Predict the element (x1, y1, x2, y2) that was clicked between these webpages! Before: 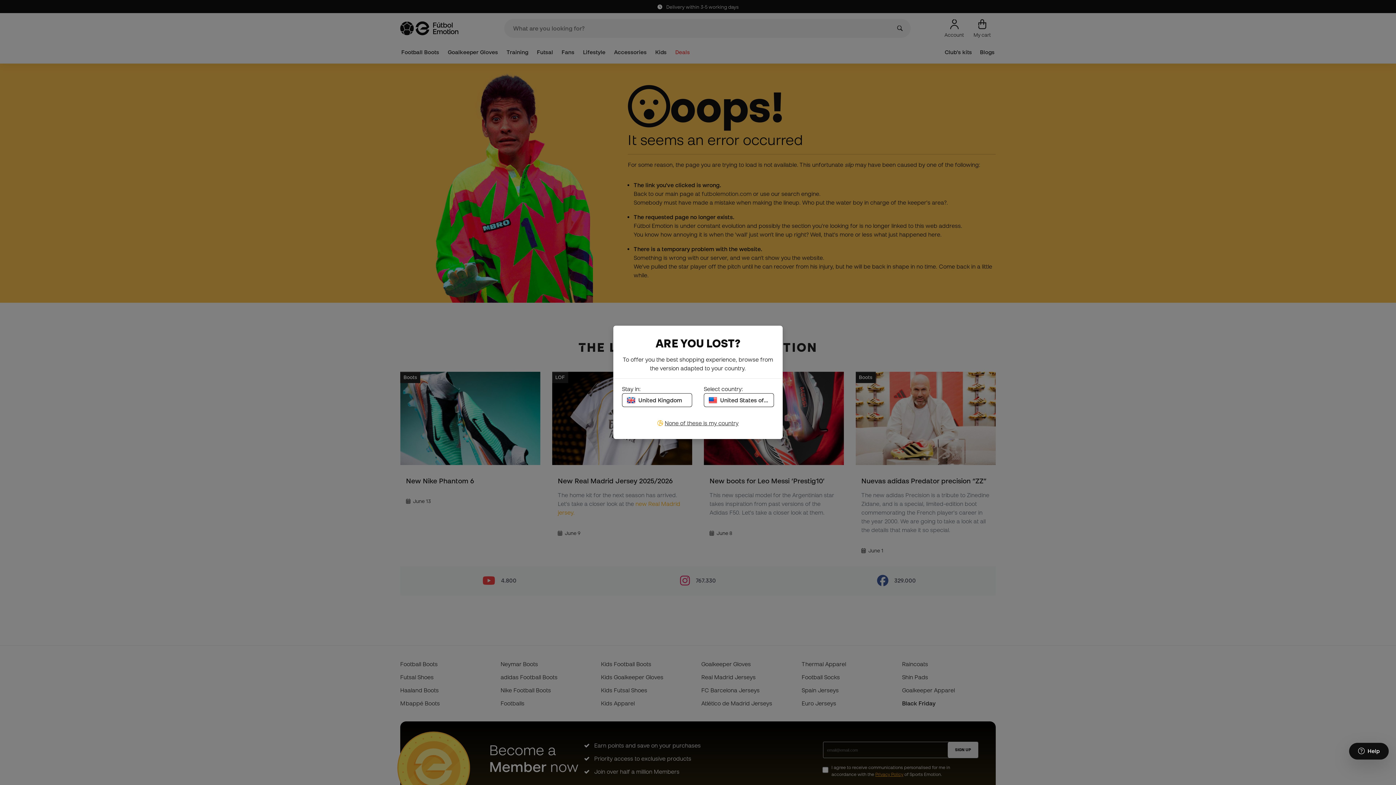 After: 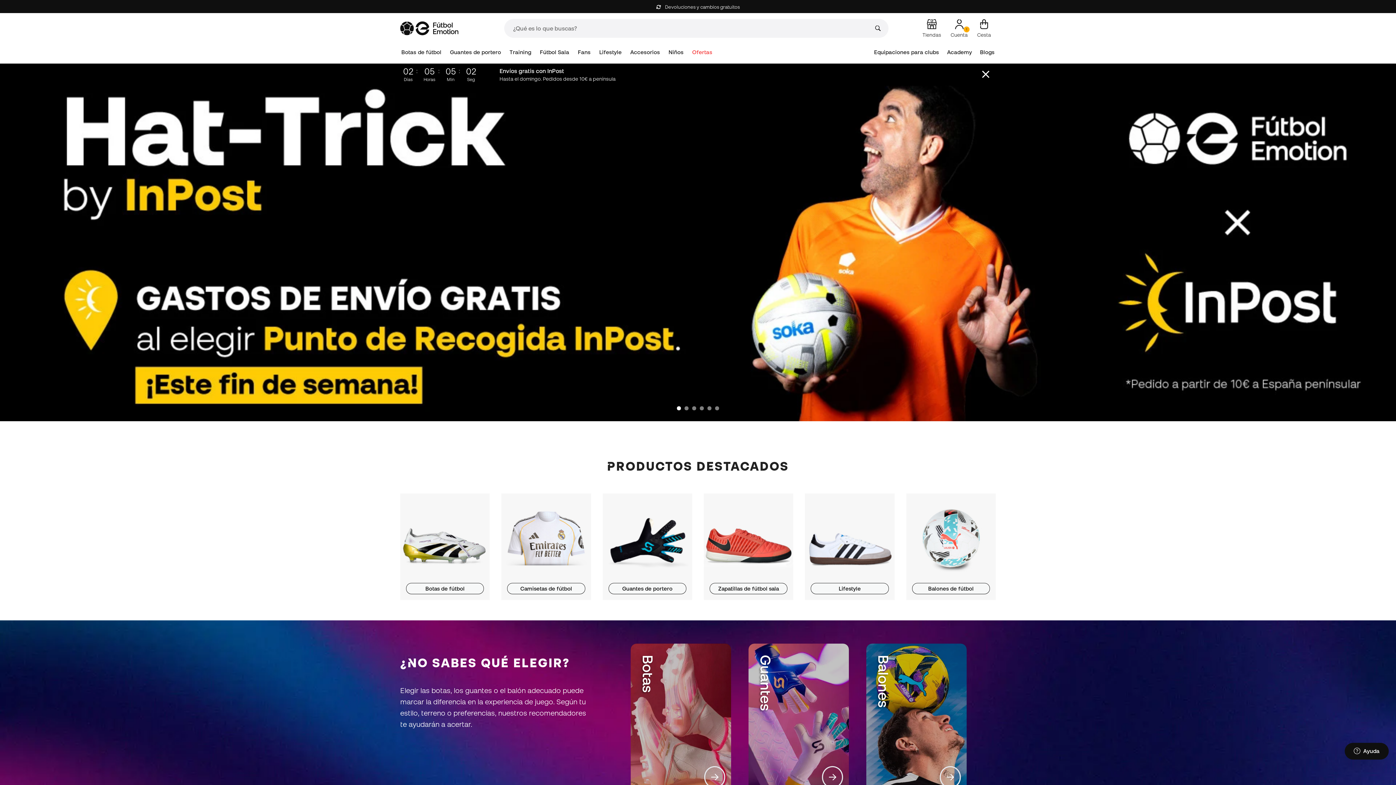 Action: label: United States of America bbox: (704, 393, 774, 407)